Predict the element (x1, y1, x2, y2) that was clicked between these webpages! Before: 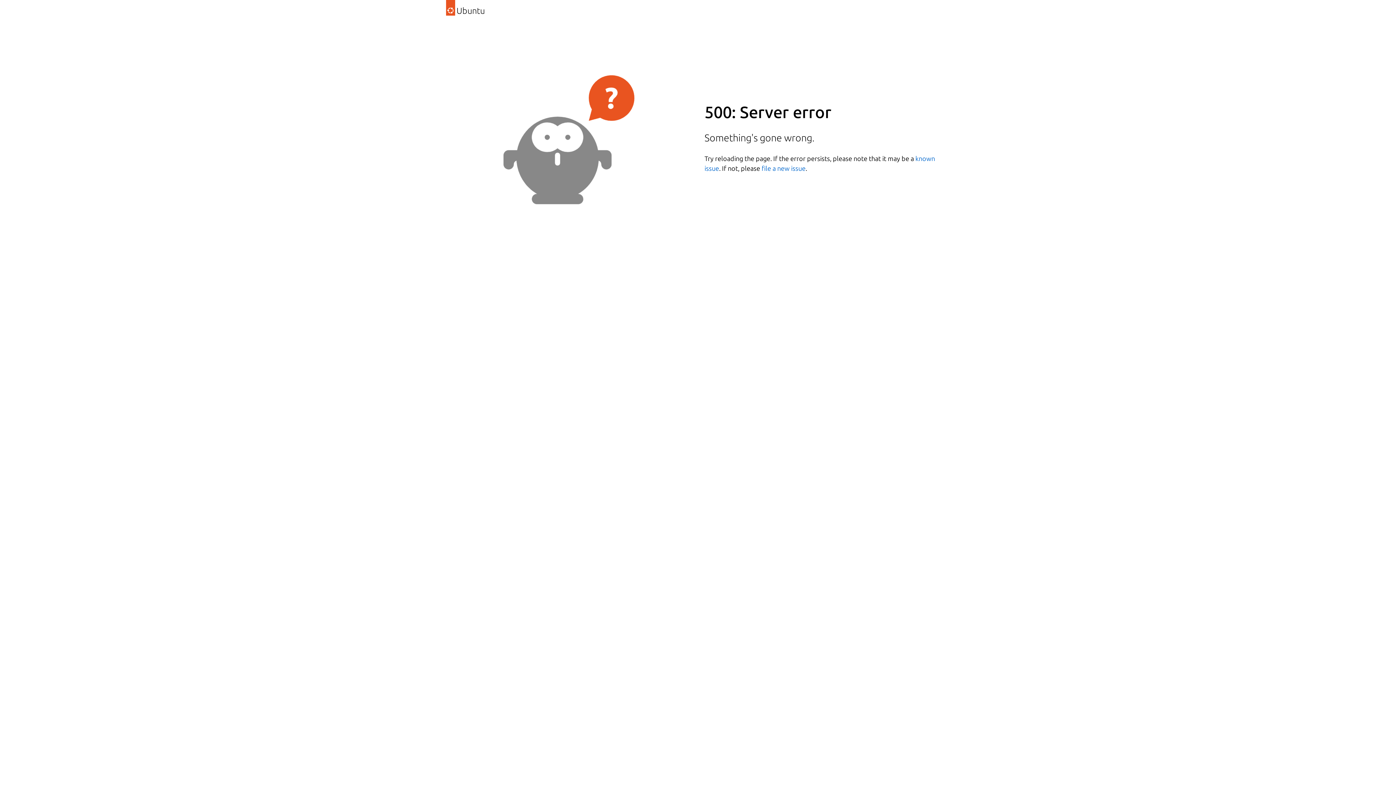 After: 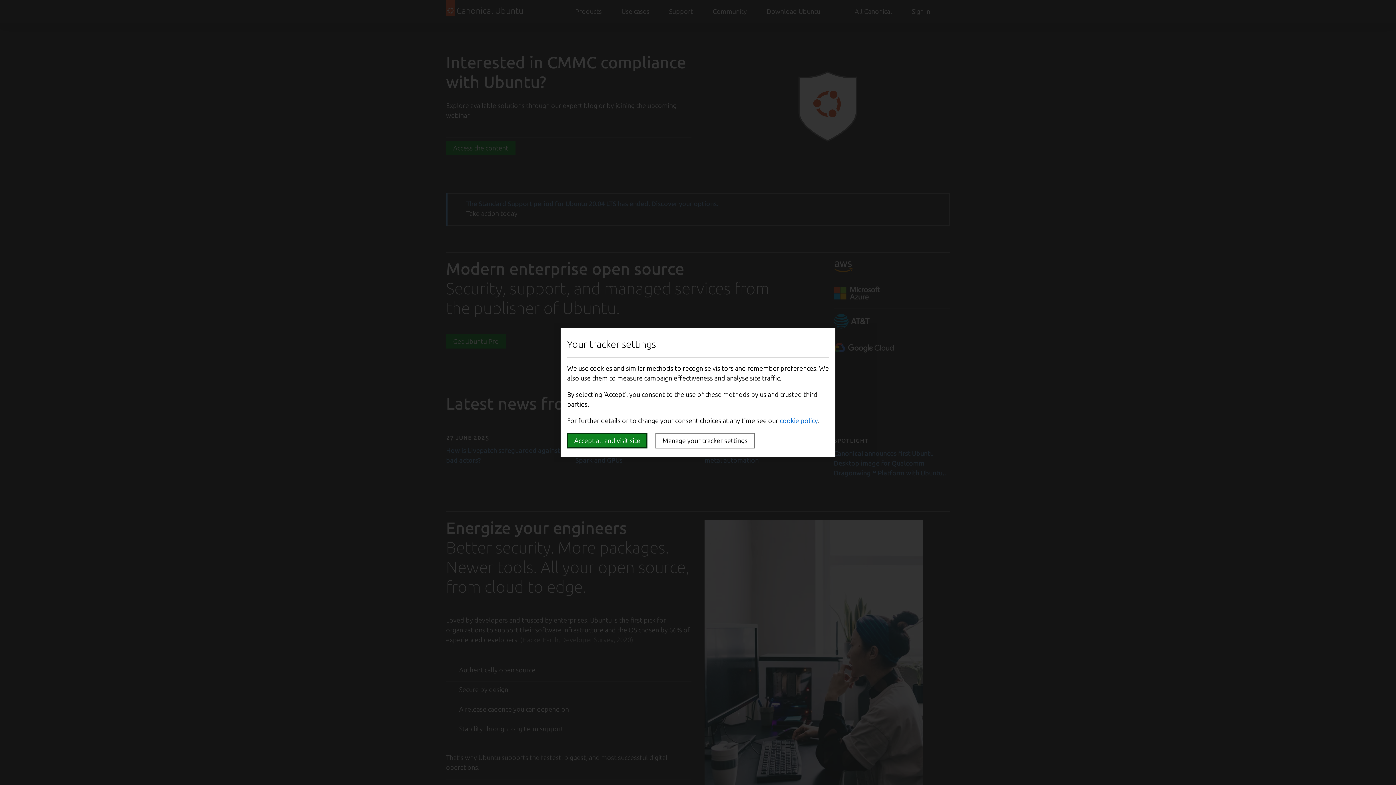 Action: bbox: (446, 0, 485, 22) label: Ubuntu